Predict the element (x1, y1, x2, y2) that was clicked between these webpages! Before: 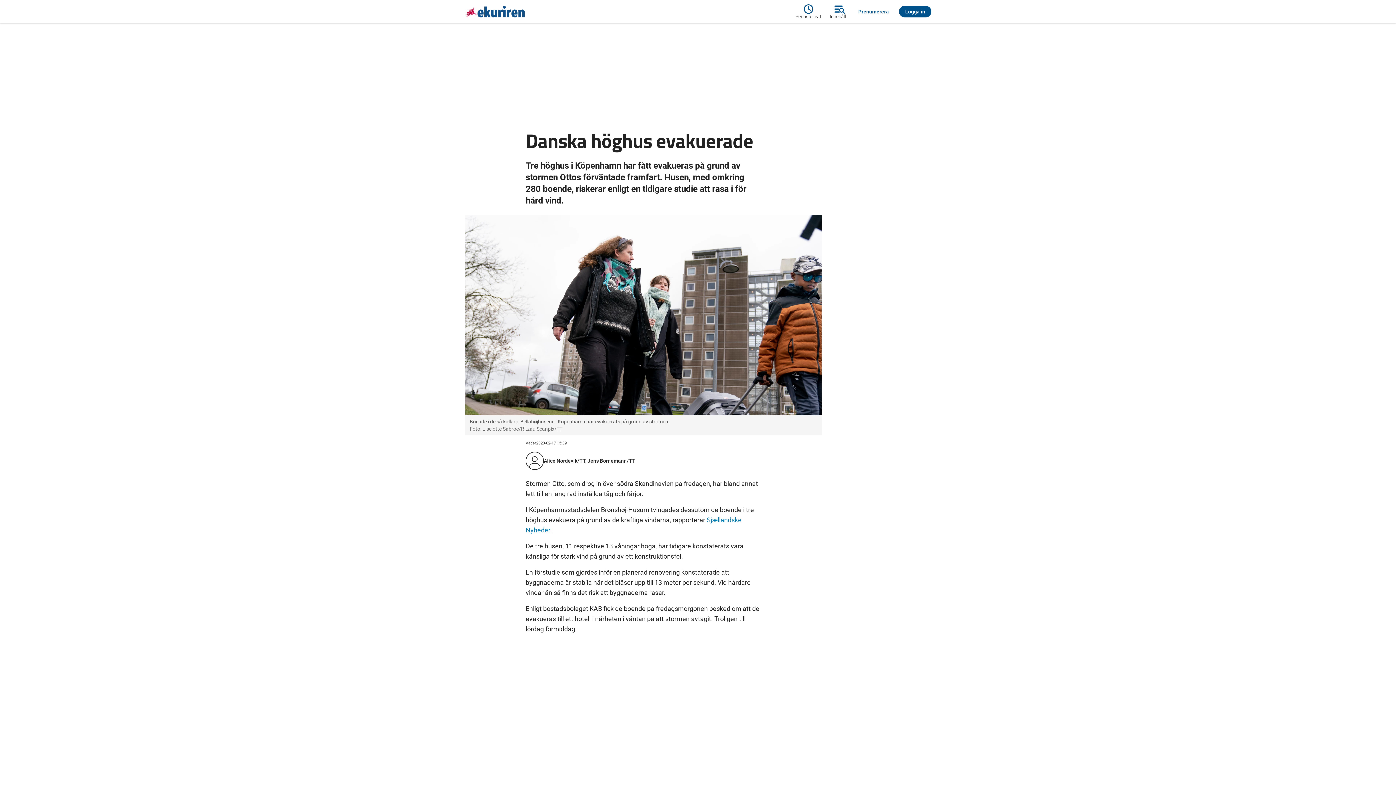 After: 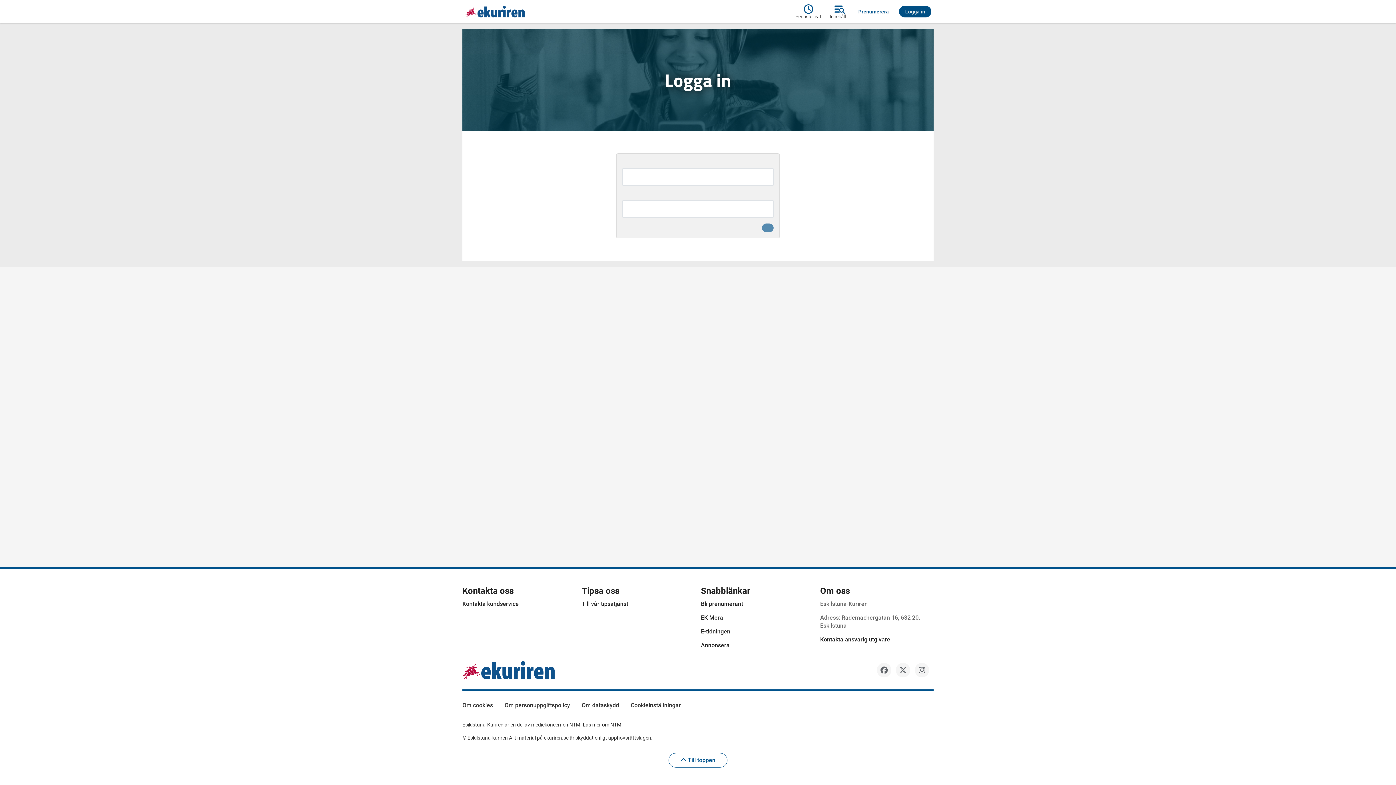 Action: bbox: (899, 5, 931, 17) label: Logga in